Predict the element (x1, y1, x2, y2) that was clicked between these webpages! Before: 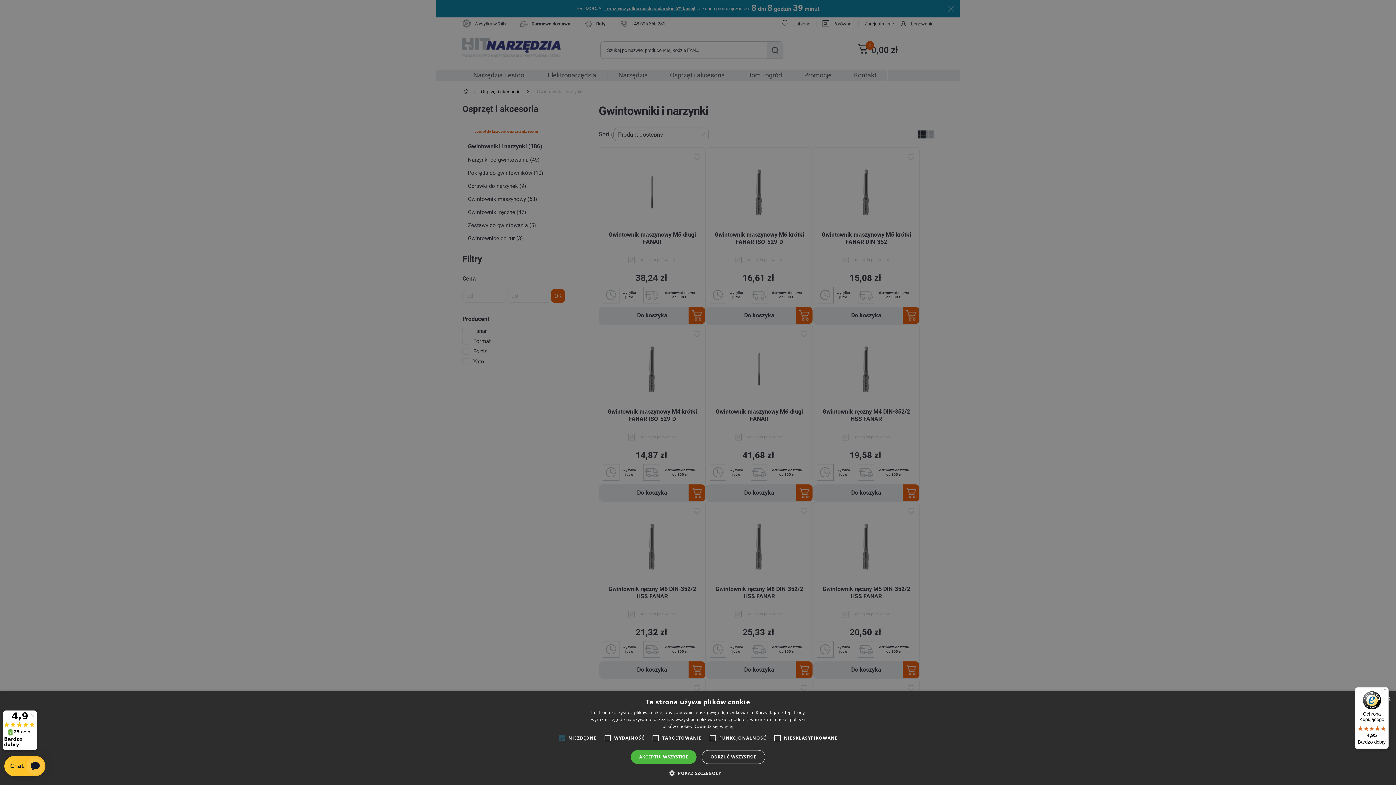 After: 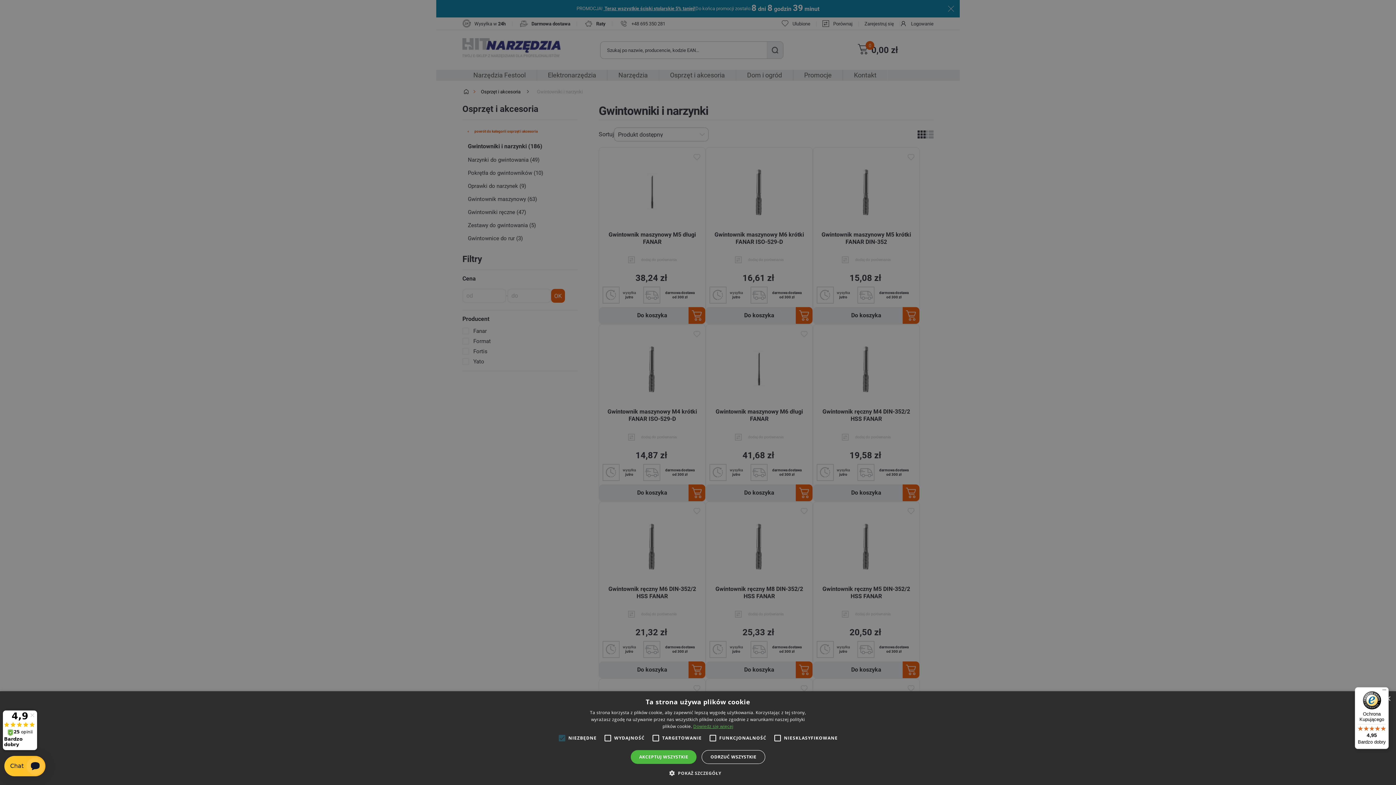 Action: label: Dowiedz się więcej, opens a new window bbox: (693, 723, 733, 729)